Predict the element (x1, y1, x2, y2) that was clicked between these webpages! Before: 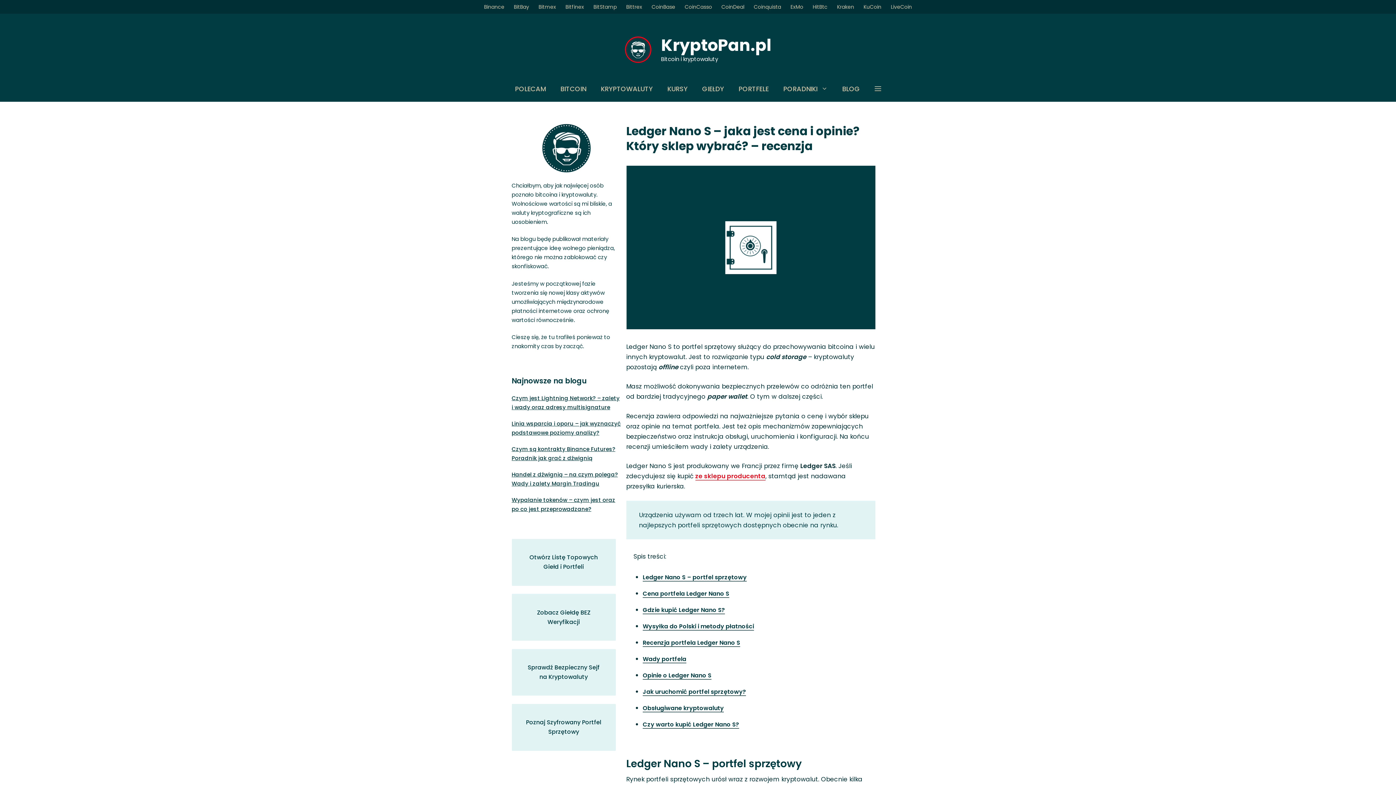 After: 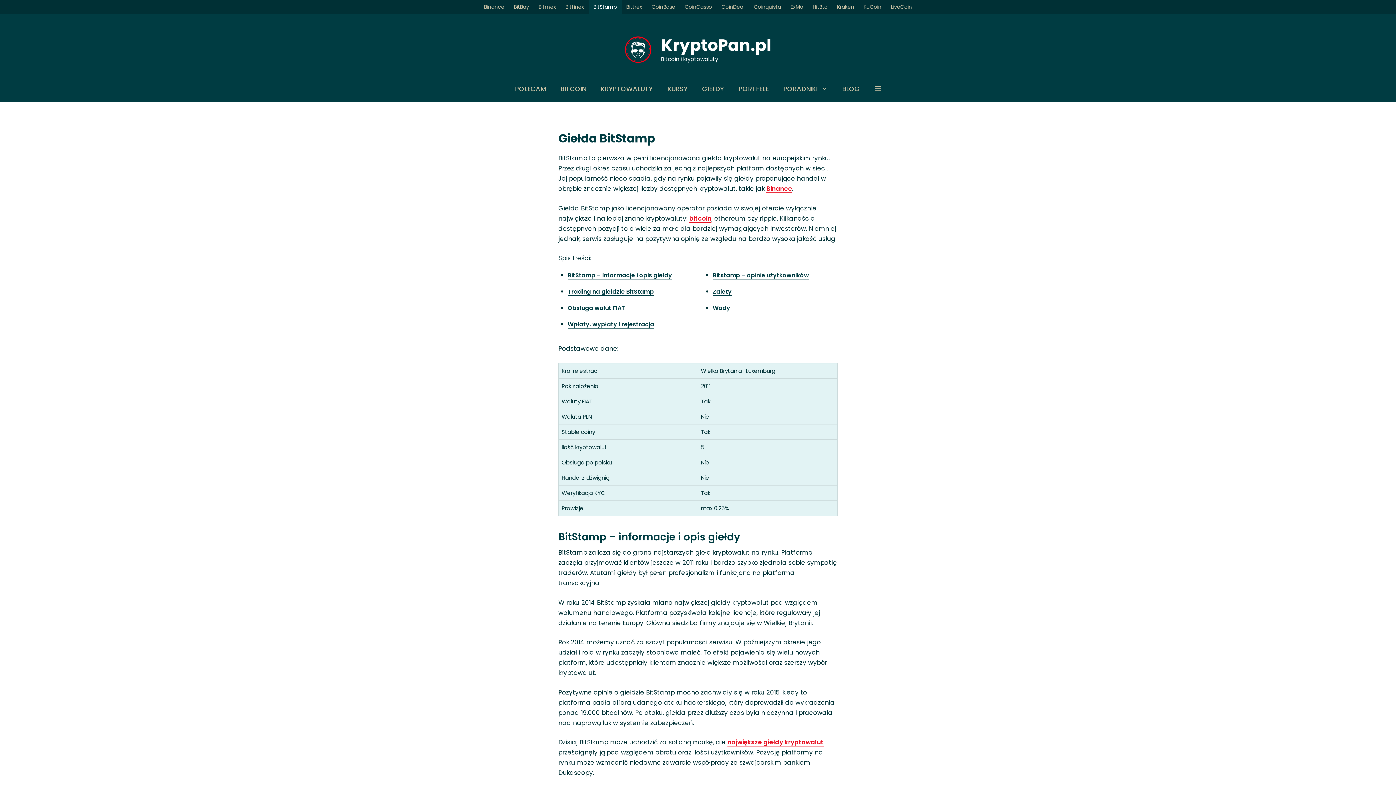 Action: label: BitStamp bbox: (588, 0, 621, 13)